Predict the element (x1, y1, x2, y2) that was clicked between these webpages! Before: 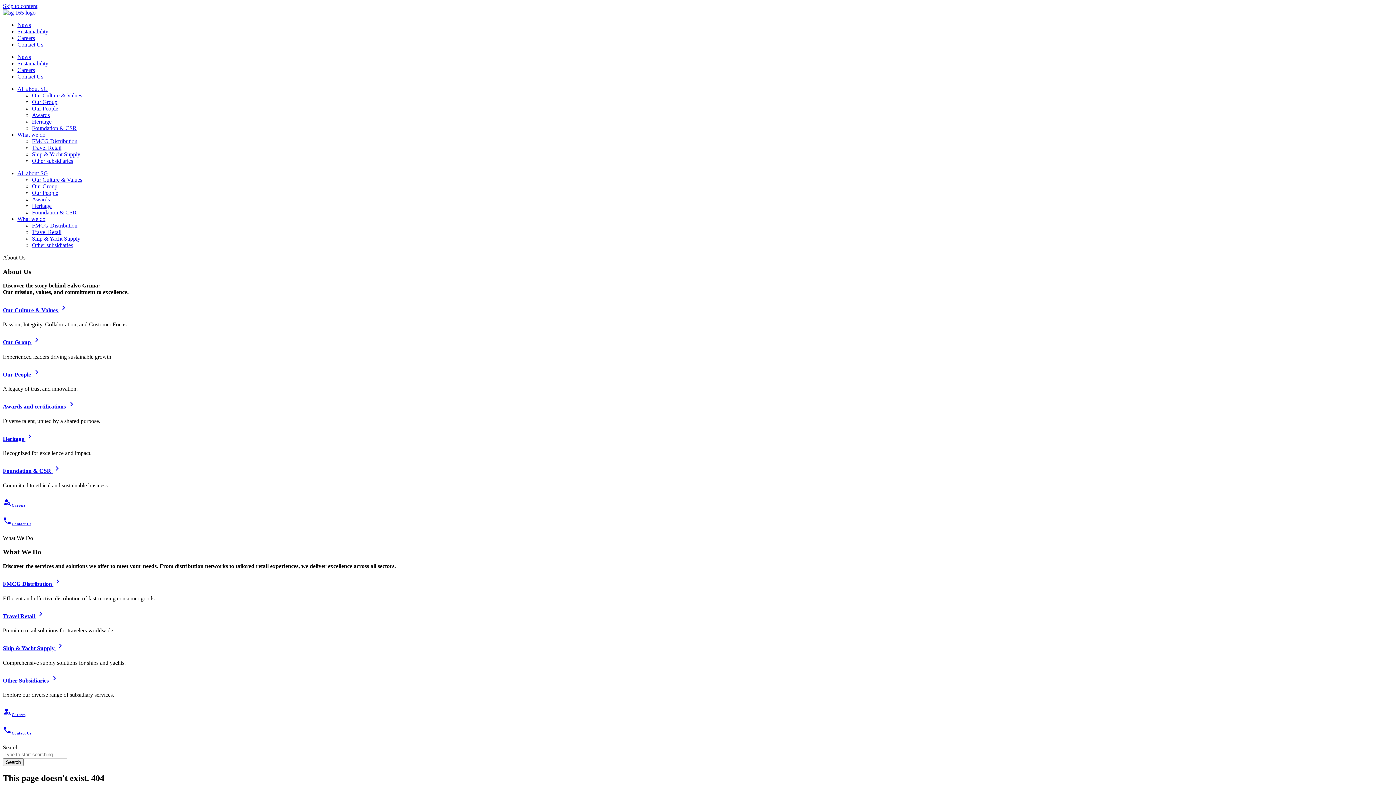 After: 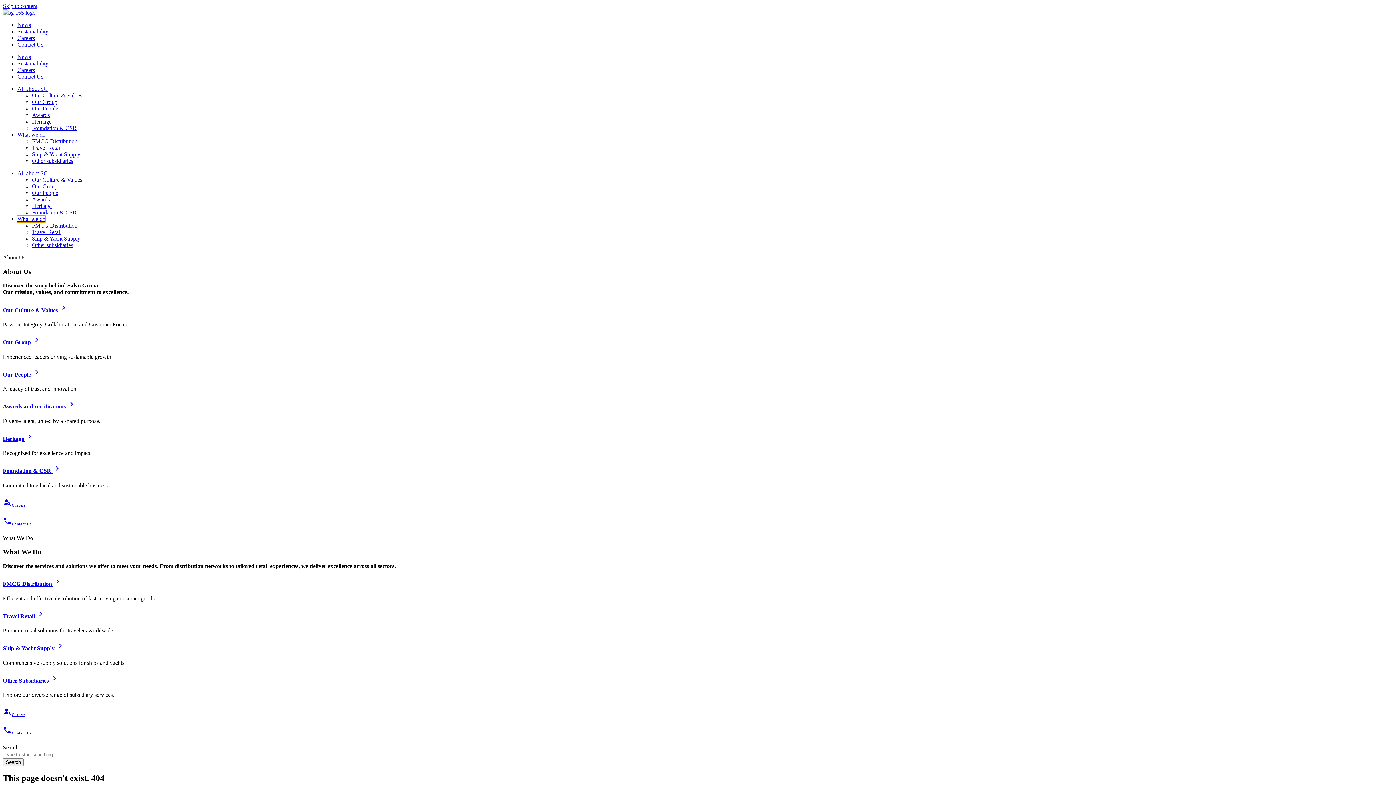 Action: bbox: (17, 216, 45, 222) label: What we do